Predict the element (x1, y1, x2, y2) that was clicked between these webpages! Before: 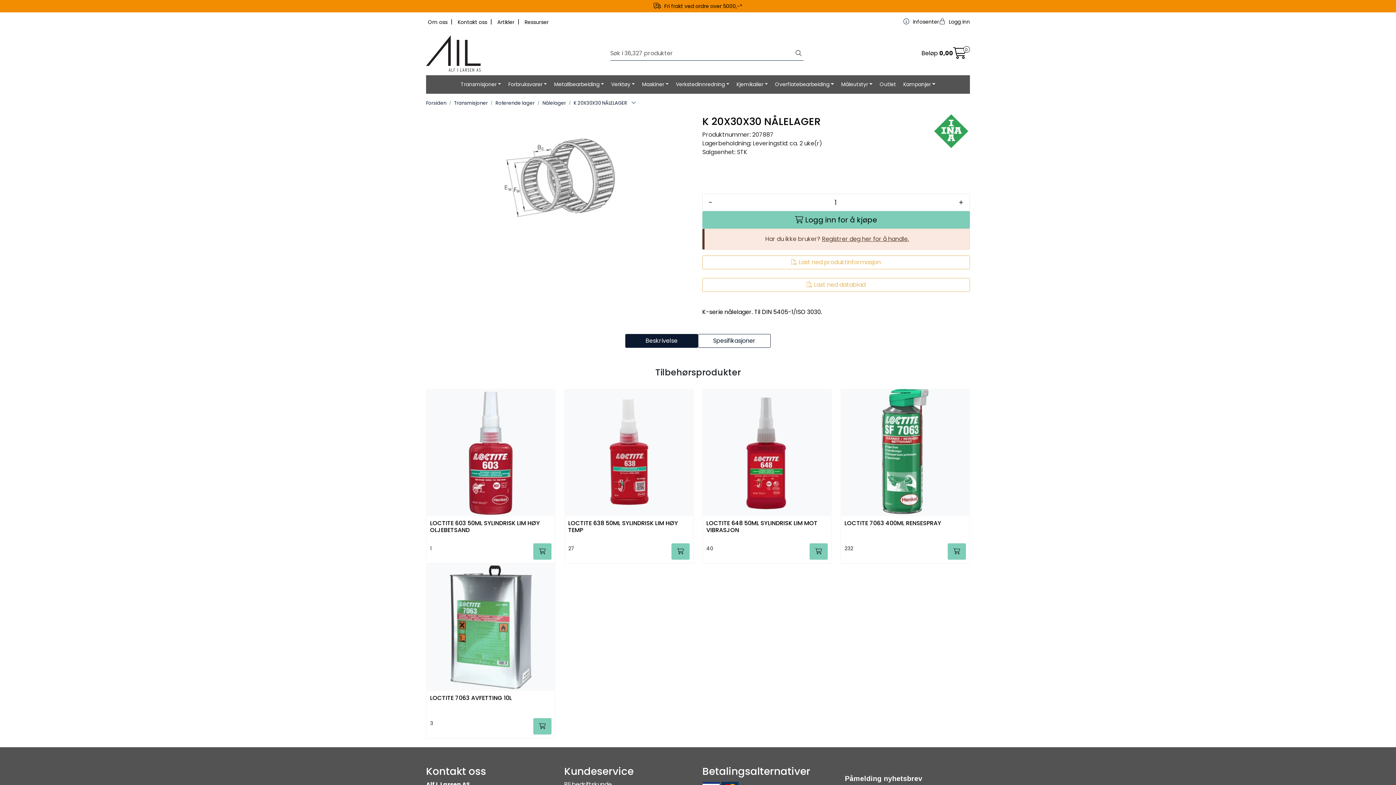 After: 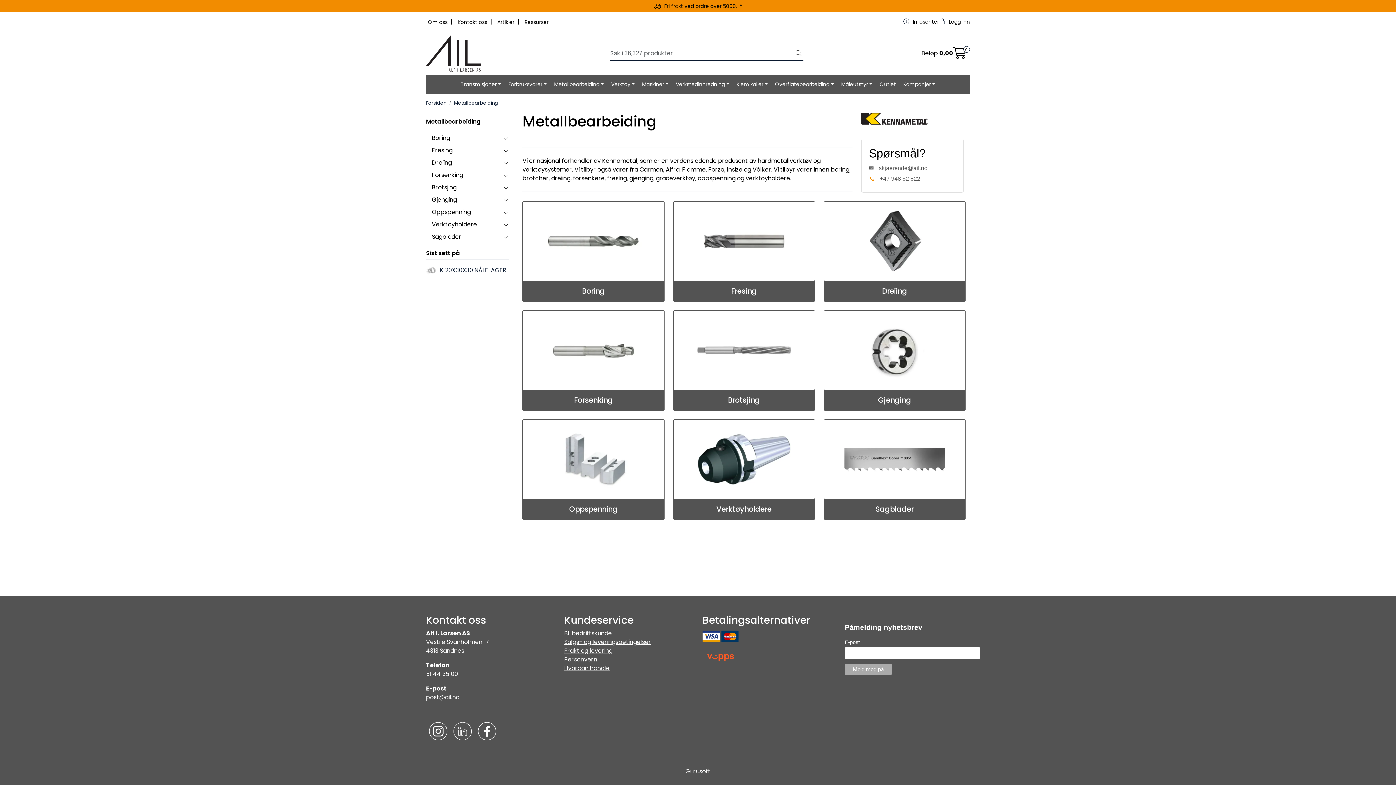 Action: label: Metallbearbeiding bbox: (550, 75, 607, 93)